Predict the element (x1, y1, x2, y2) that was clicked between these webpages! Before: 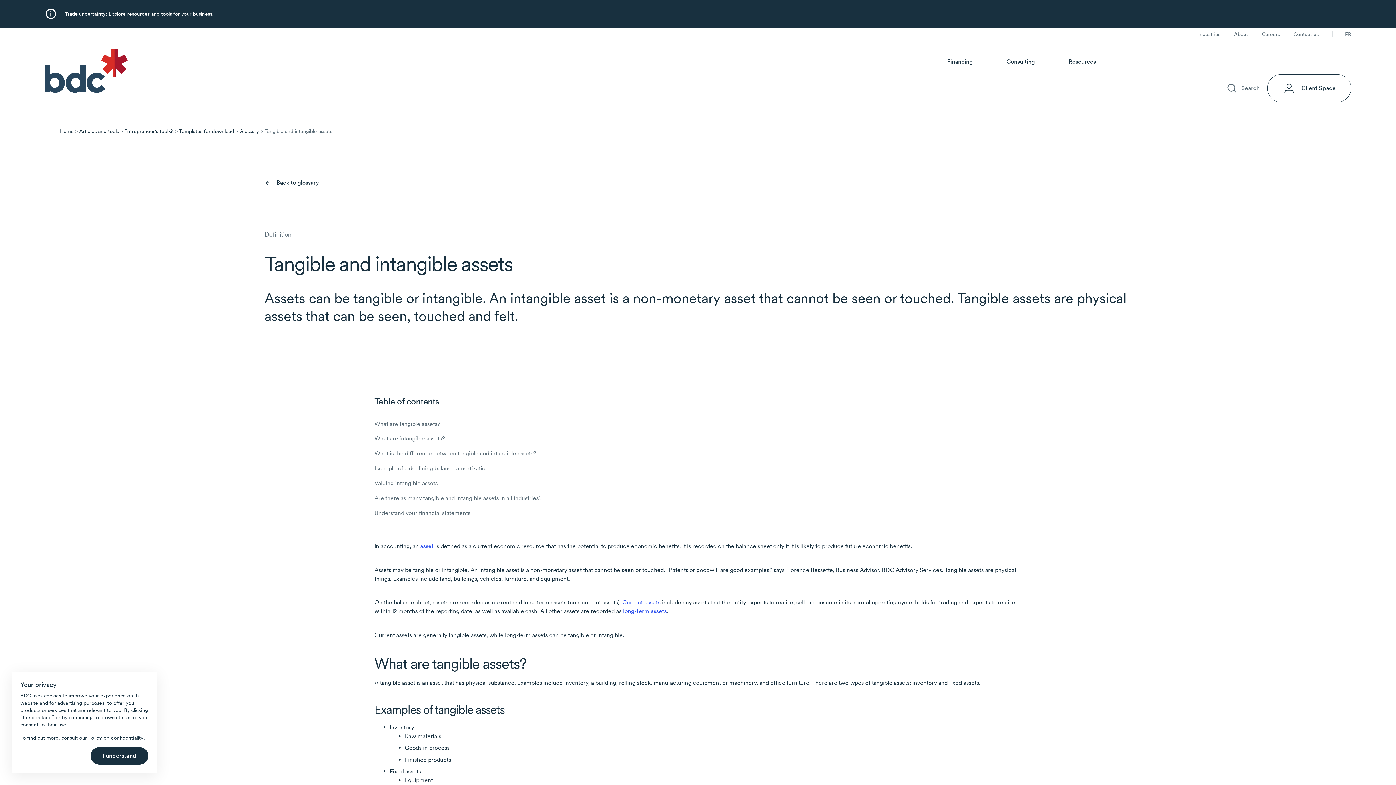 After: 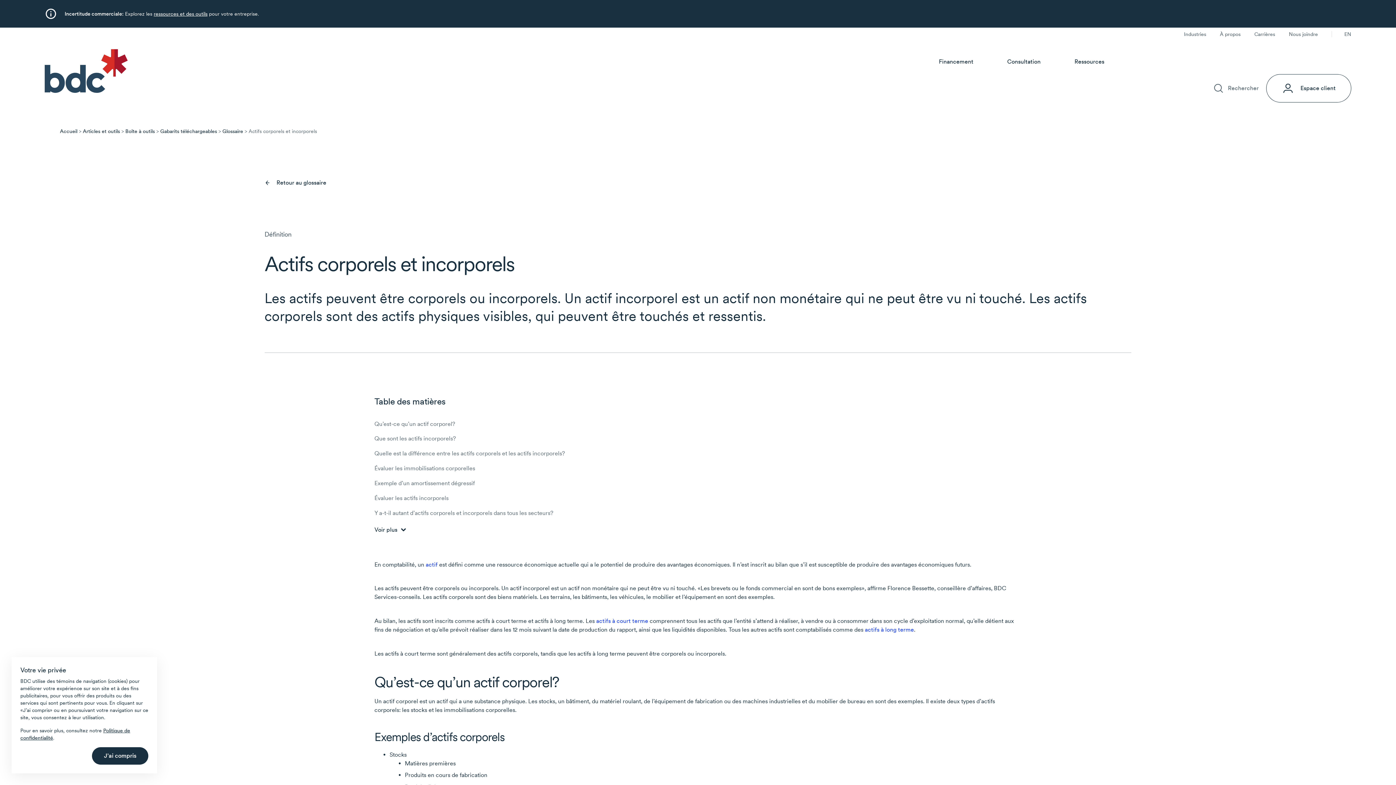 Action: bbox: (1345, 31, 1351, 37) label: Français